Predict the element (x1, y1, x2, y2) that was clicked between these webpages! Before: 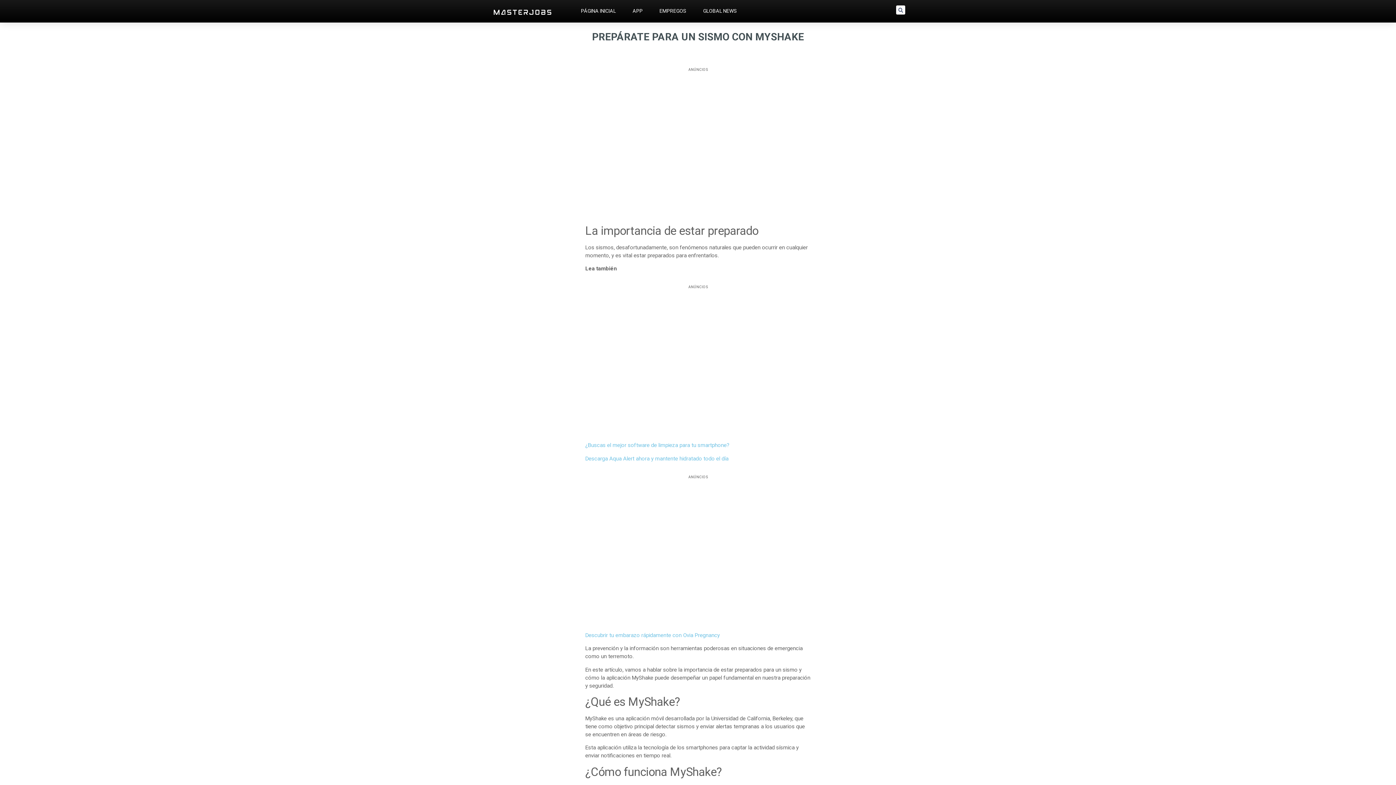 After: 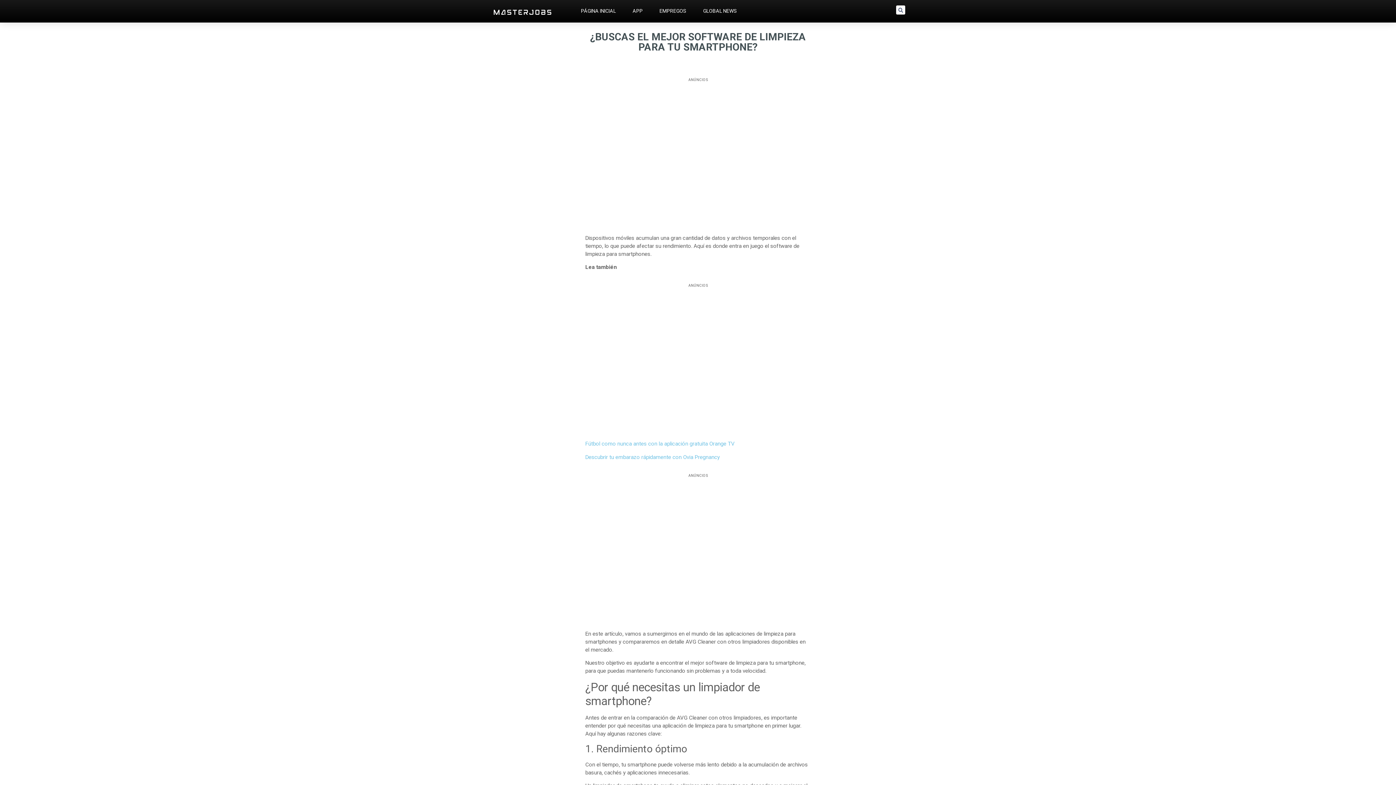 Action: bbox: (585, 442, 729, 448) label: ¿Buscas el mejor software de limpieza para tu smartphone?